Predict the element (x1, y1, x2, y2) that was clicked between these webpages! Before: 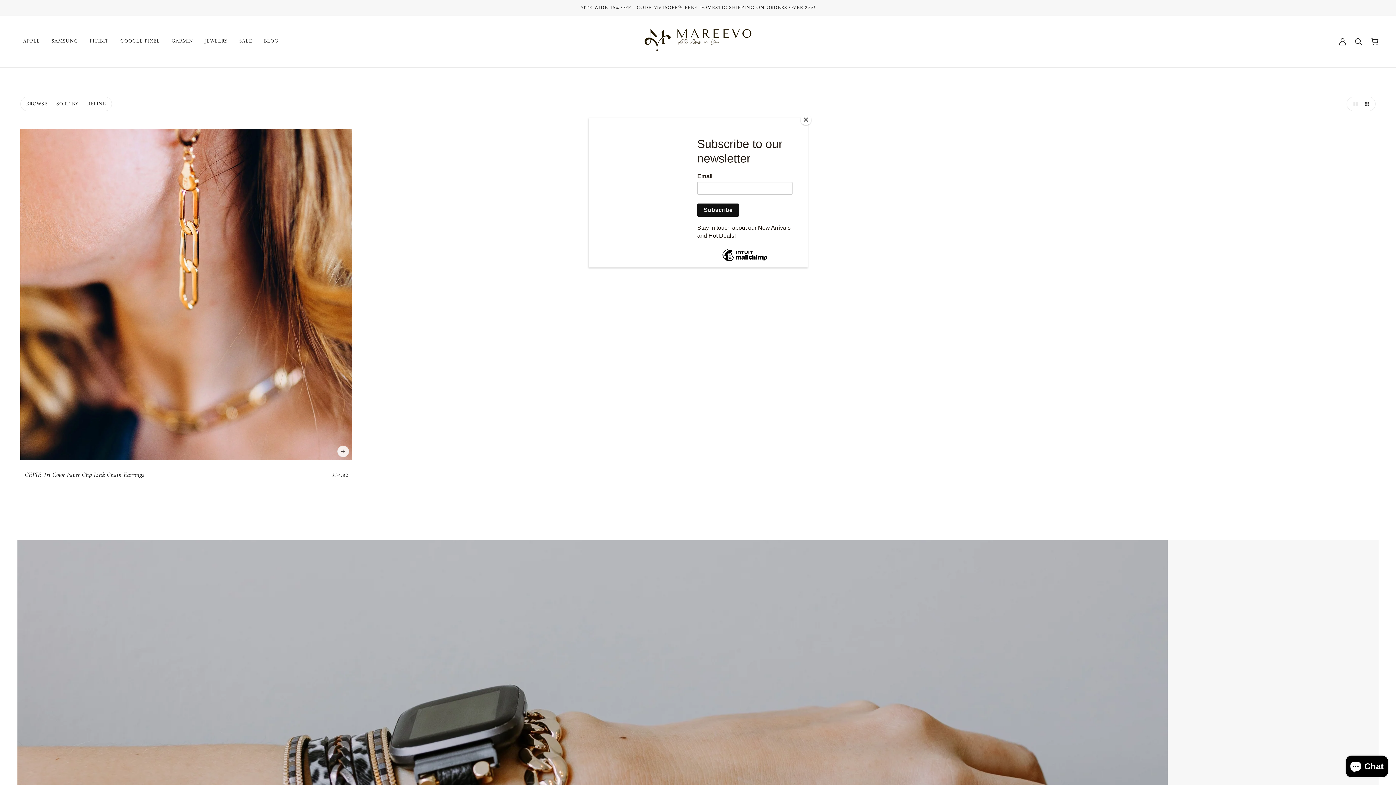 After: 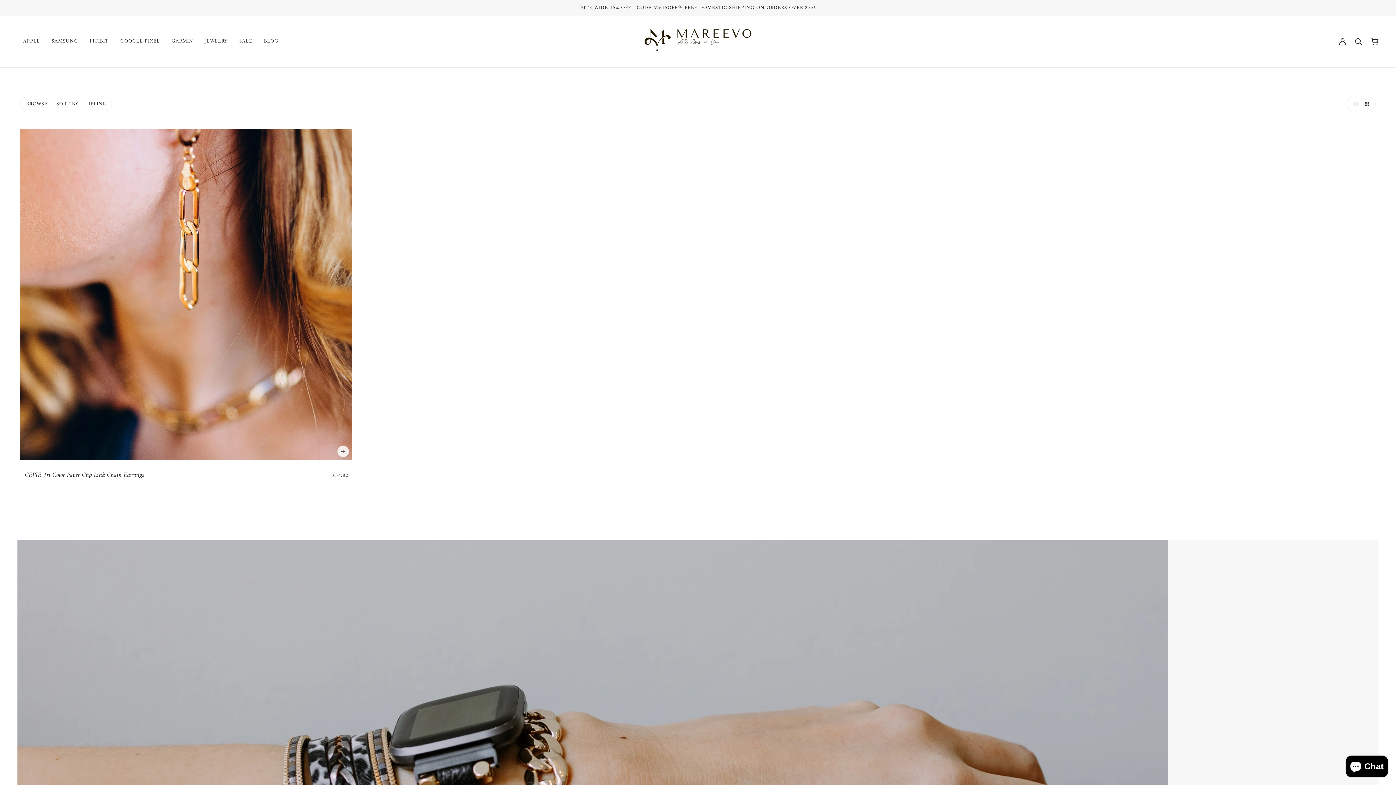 Action: bbox: (800, 114, 811, 125) label: Close